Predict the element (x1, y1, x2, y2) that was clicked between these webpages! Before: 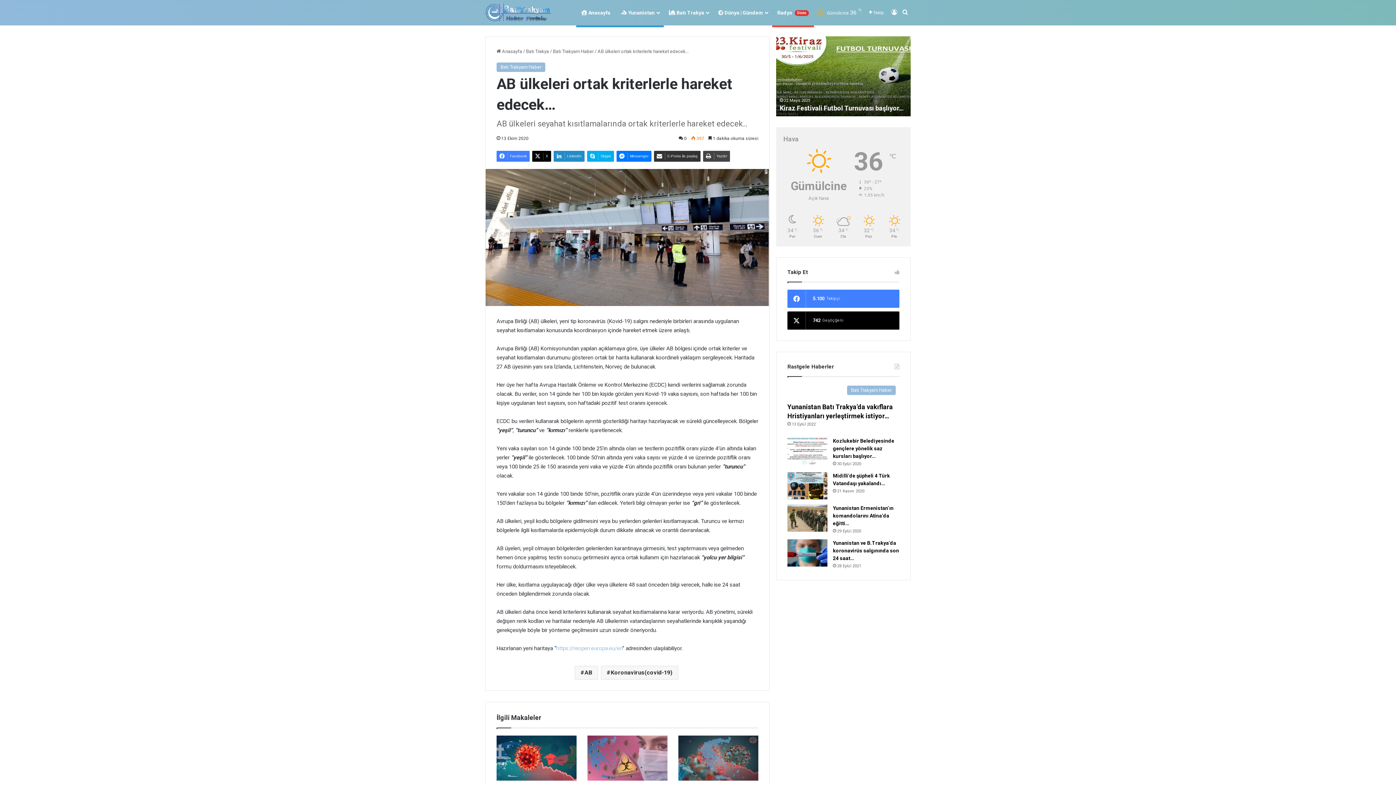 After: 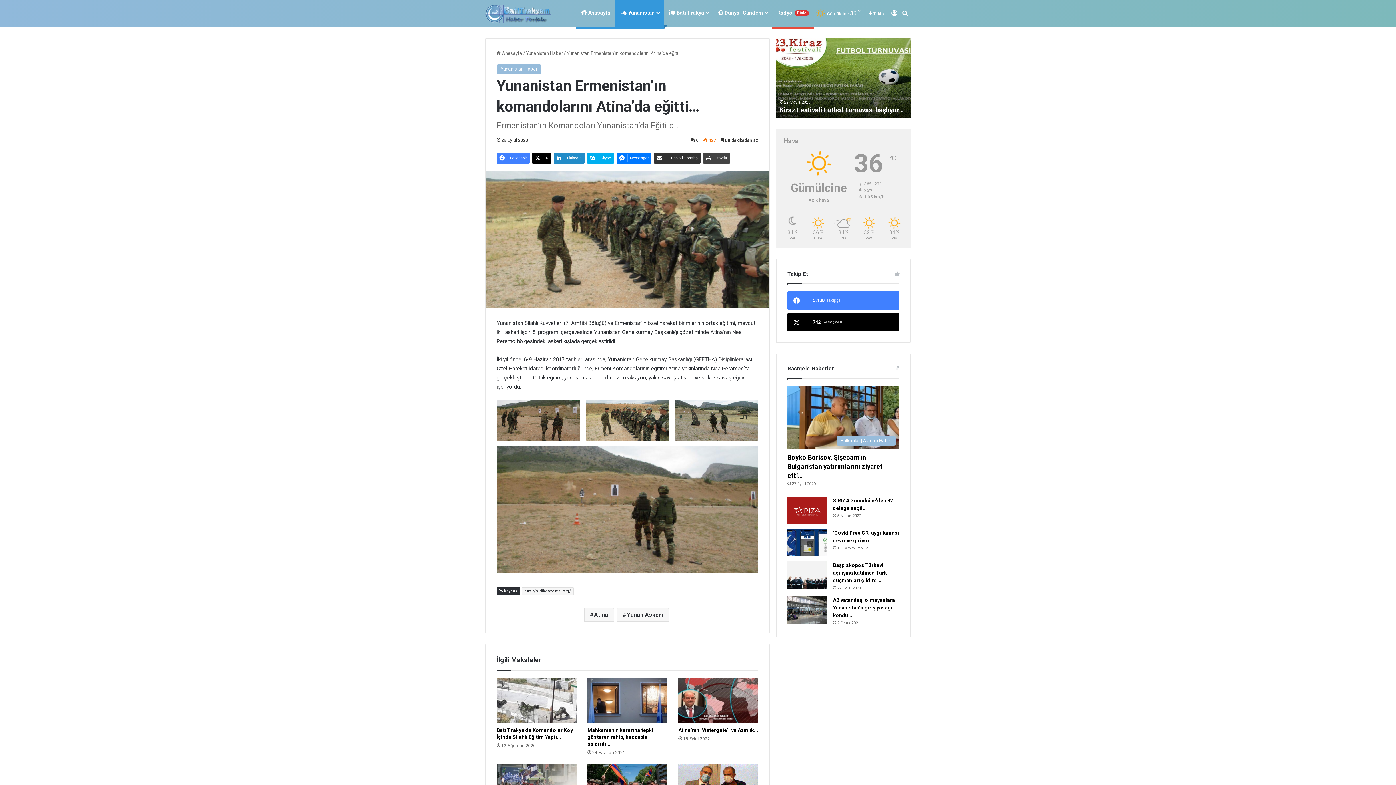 Action: label: Yunanistan Ermenistan’ın komandolarını Atina’da eğitti… bbox: (833, 505, 893, 526)